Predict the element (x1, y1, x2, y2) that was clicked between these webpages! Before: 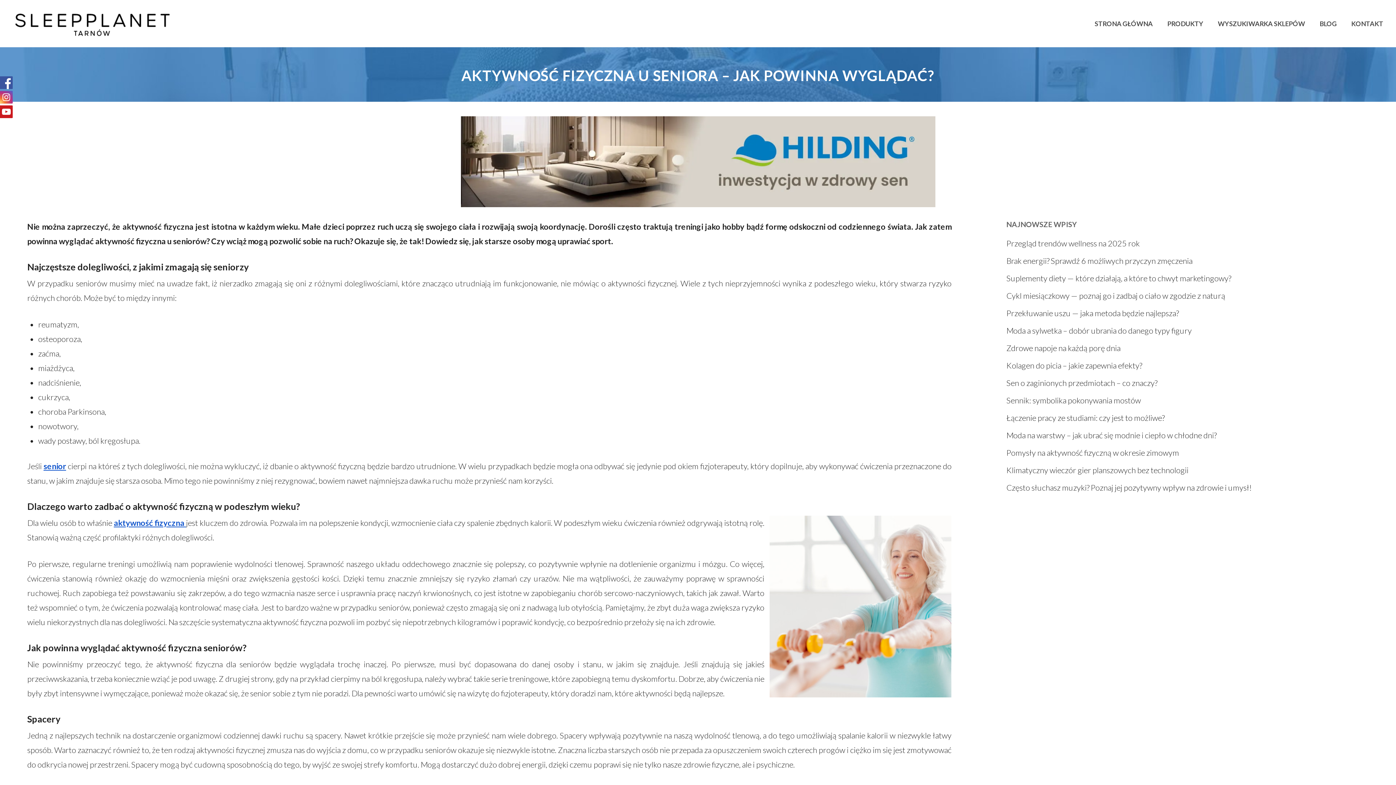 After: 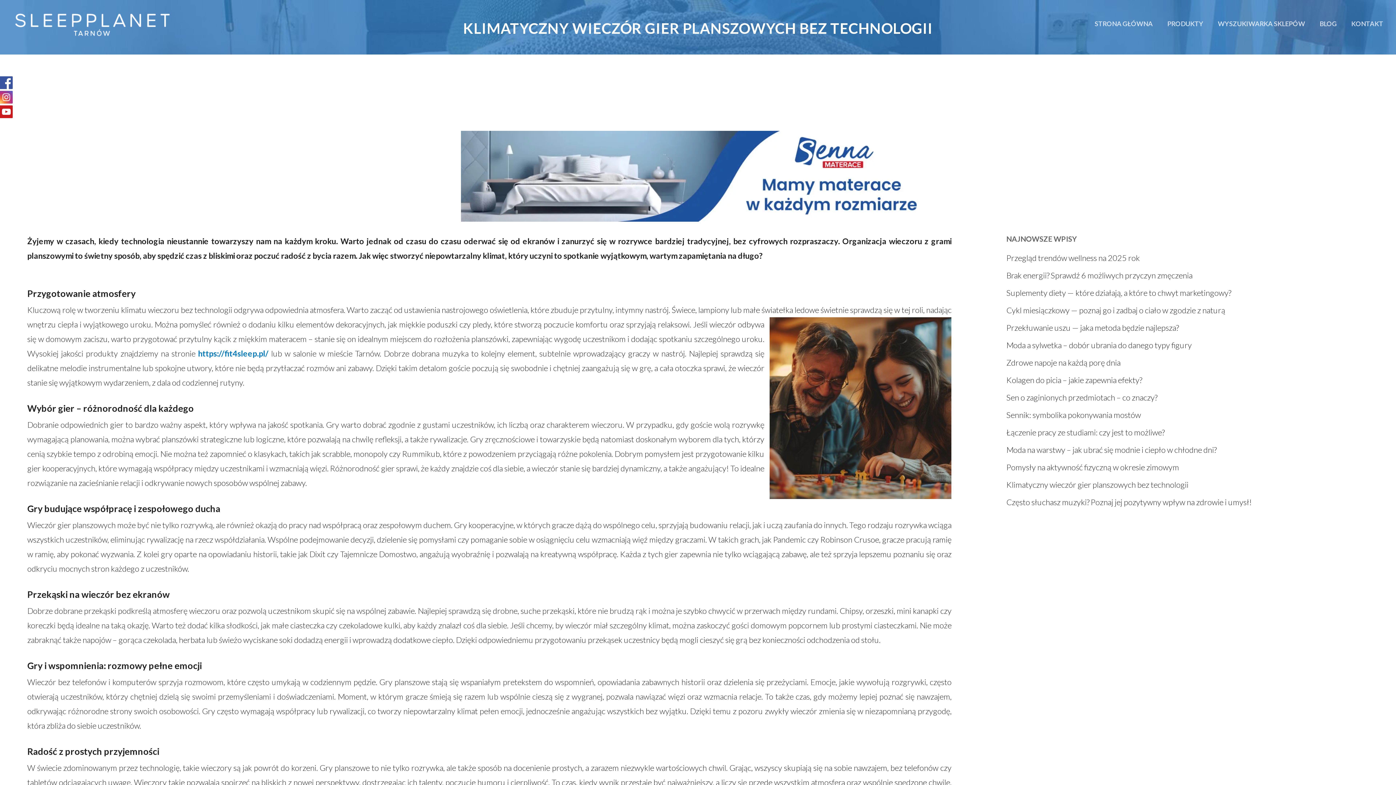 Action: bbox: (1006, 463, 1383, 477) label: Klimatyczny wieczór gier planszowych bez technologii